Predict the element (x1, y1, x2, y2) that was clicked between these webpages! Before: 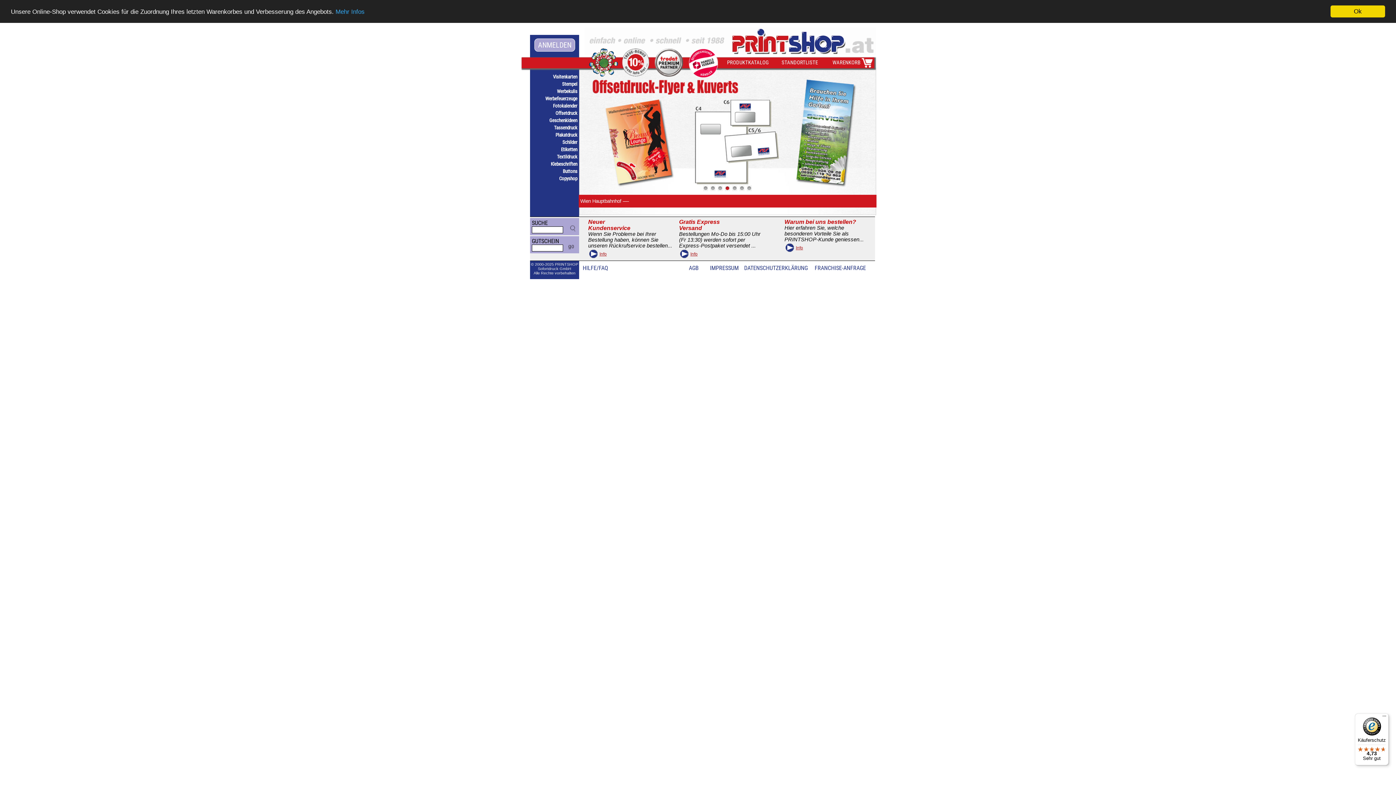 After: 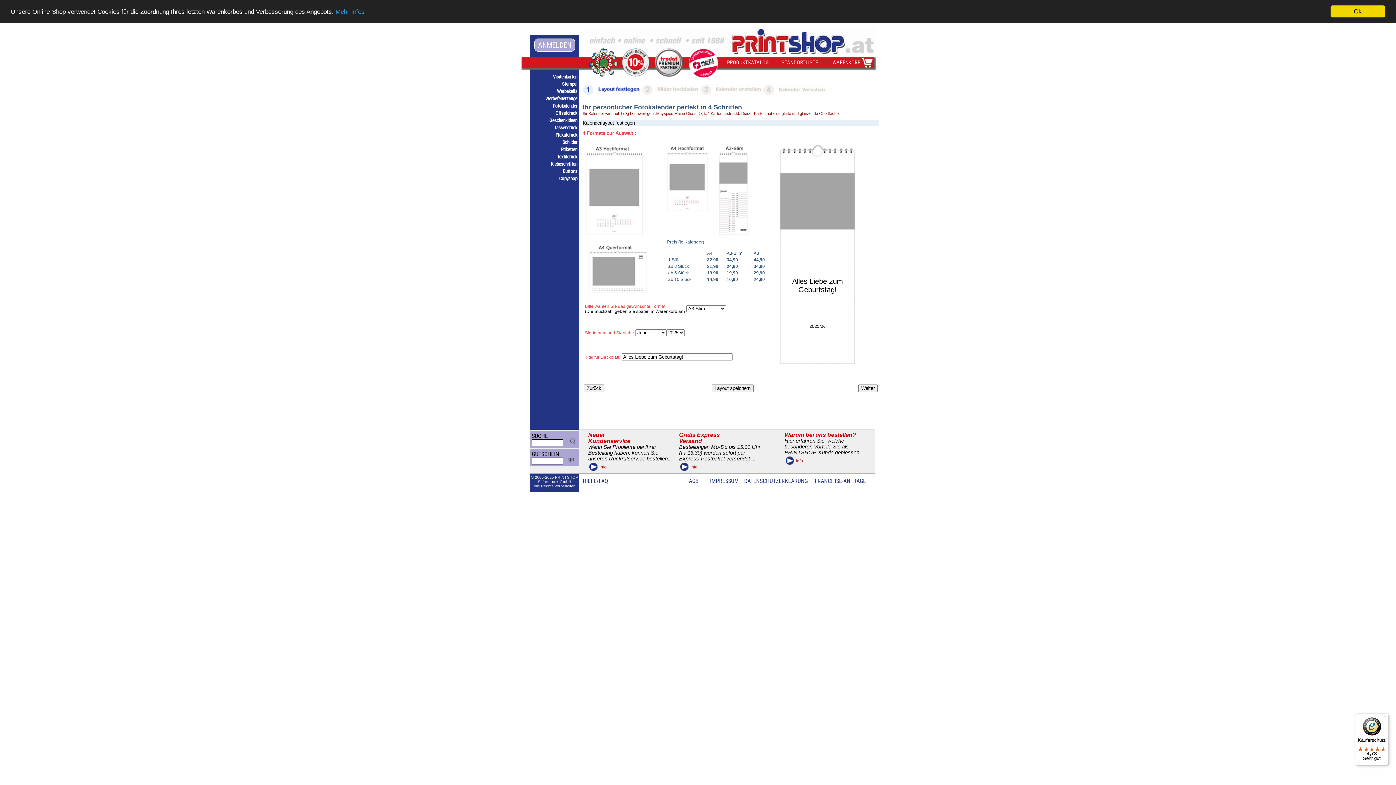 Action: label: Fotokalender bbox: (553, 103, 577, 108)